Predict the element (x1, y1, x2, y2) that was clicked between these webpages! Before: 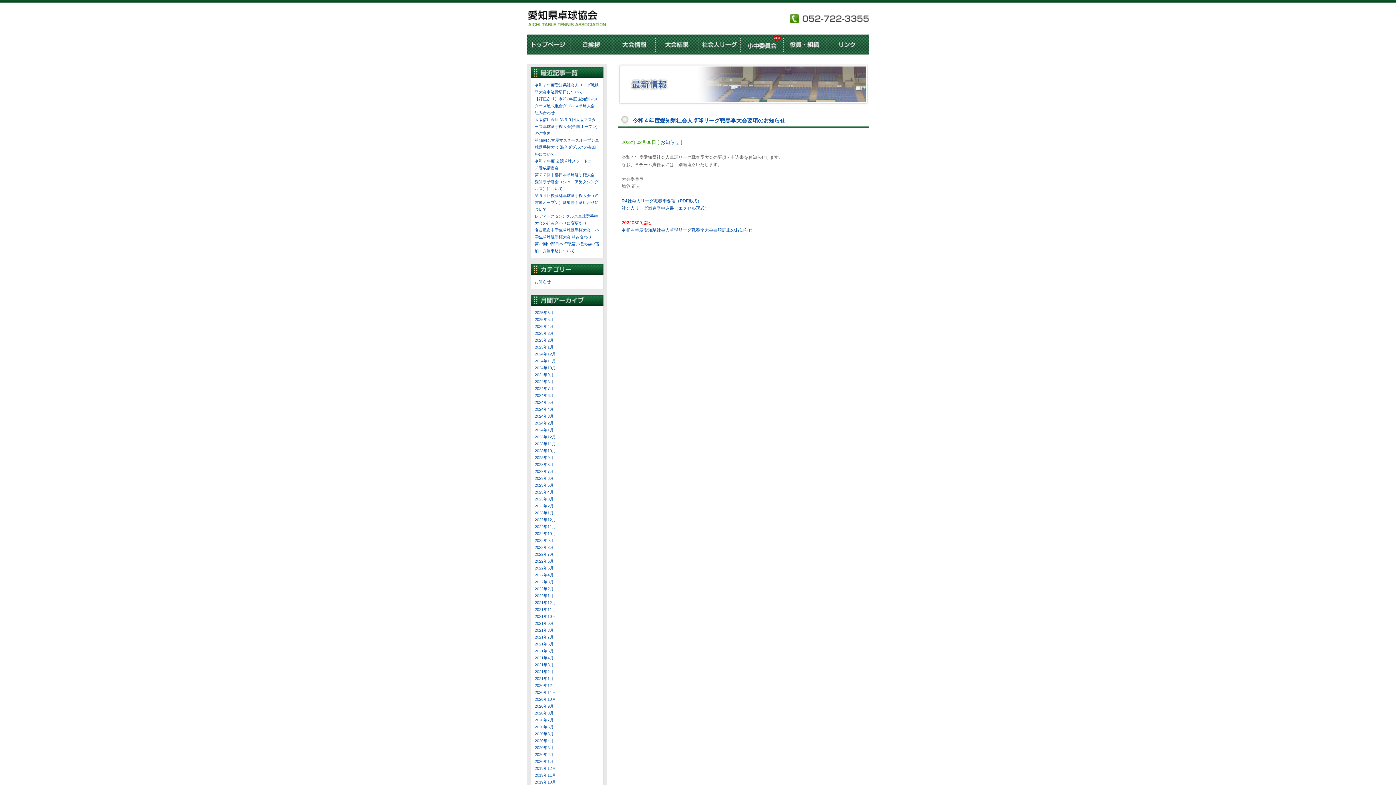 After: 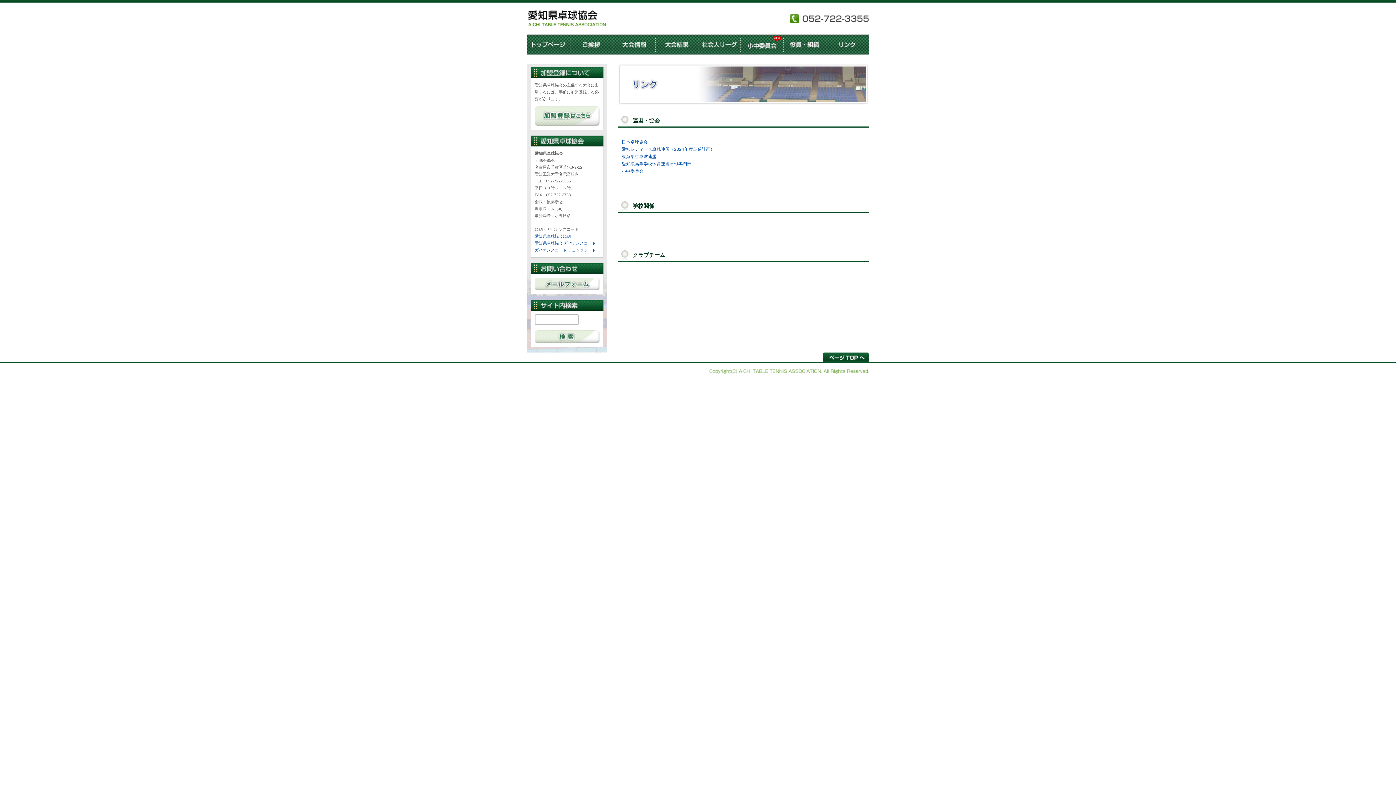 Action: bbox: (825, 50, 869, 55)